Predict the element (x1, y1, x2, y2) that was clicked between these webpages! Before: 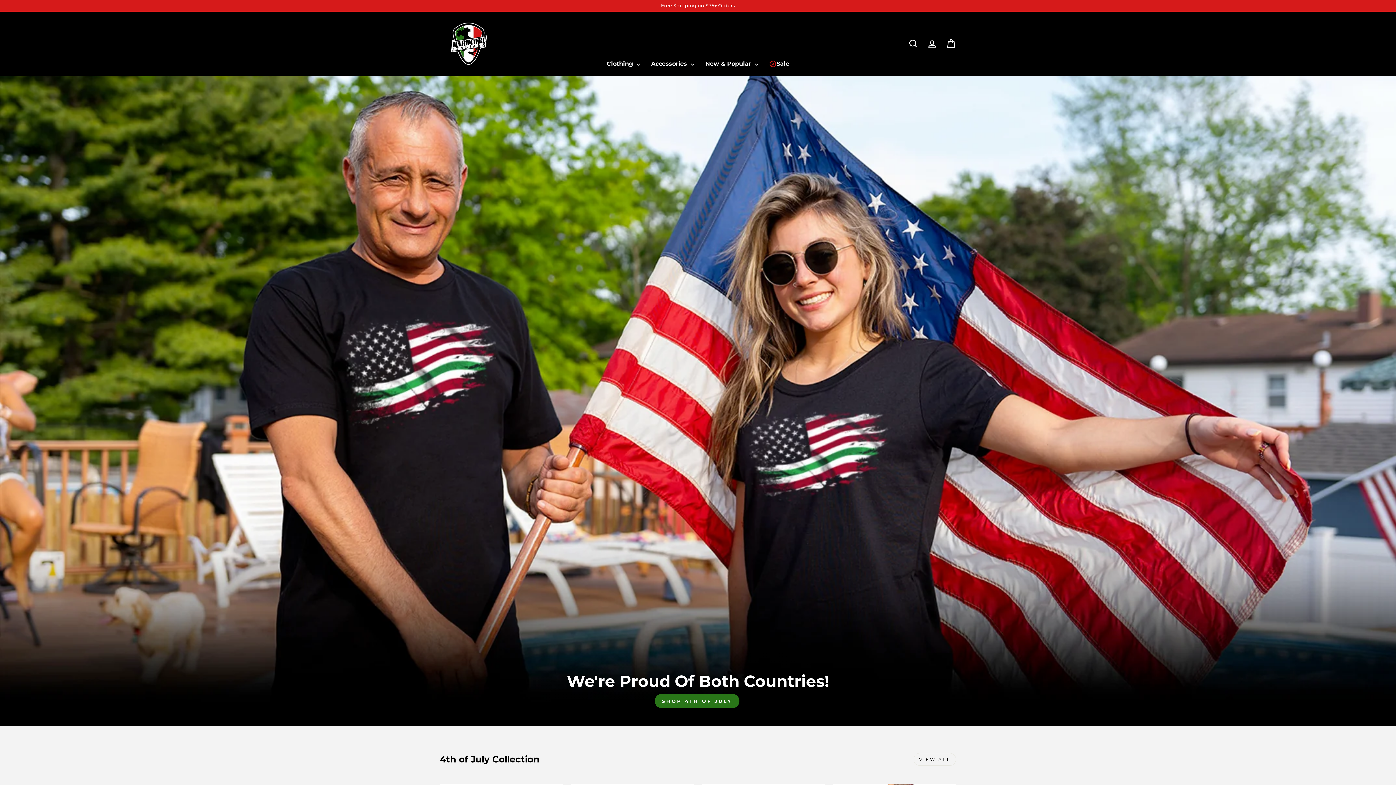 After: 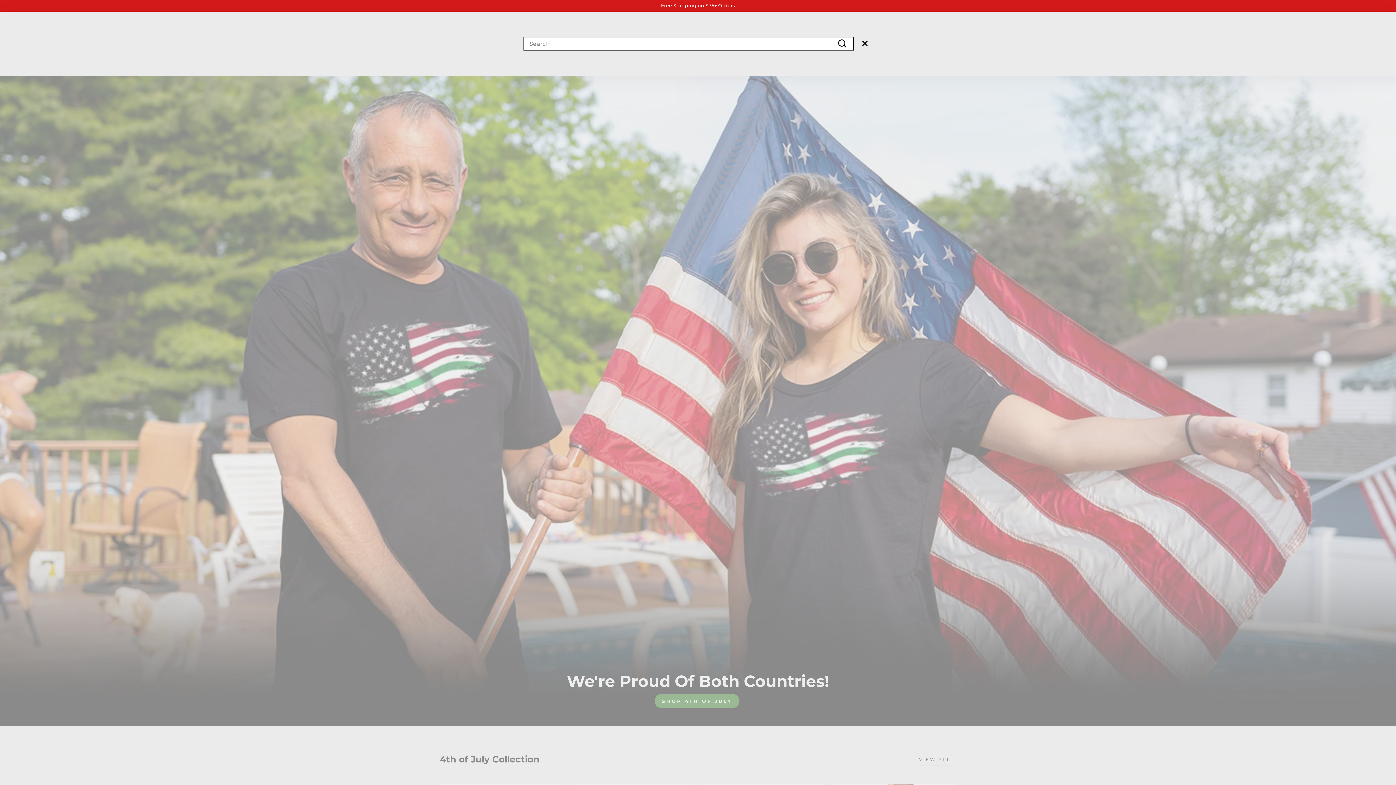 Action: label: Search bbox: (904, 35, 922, 51)